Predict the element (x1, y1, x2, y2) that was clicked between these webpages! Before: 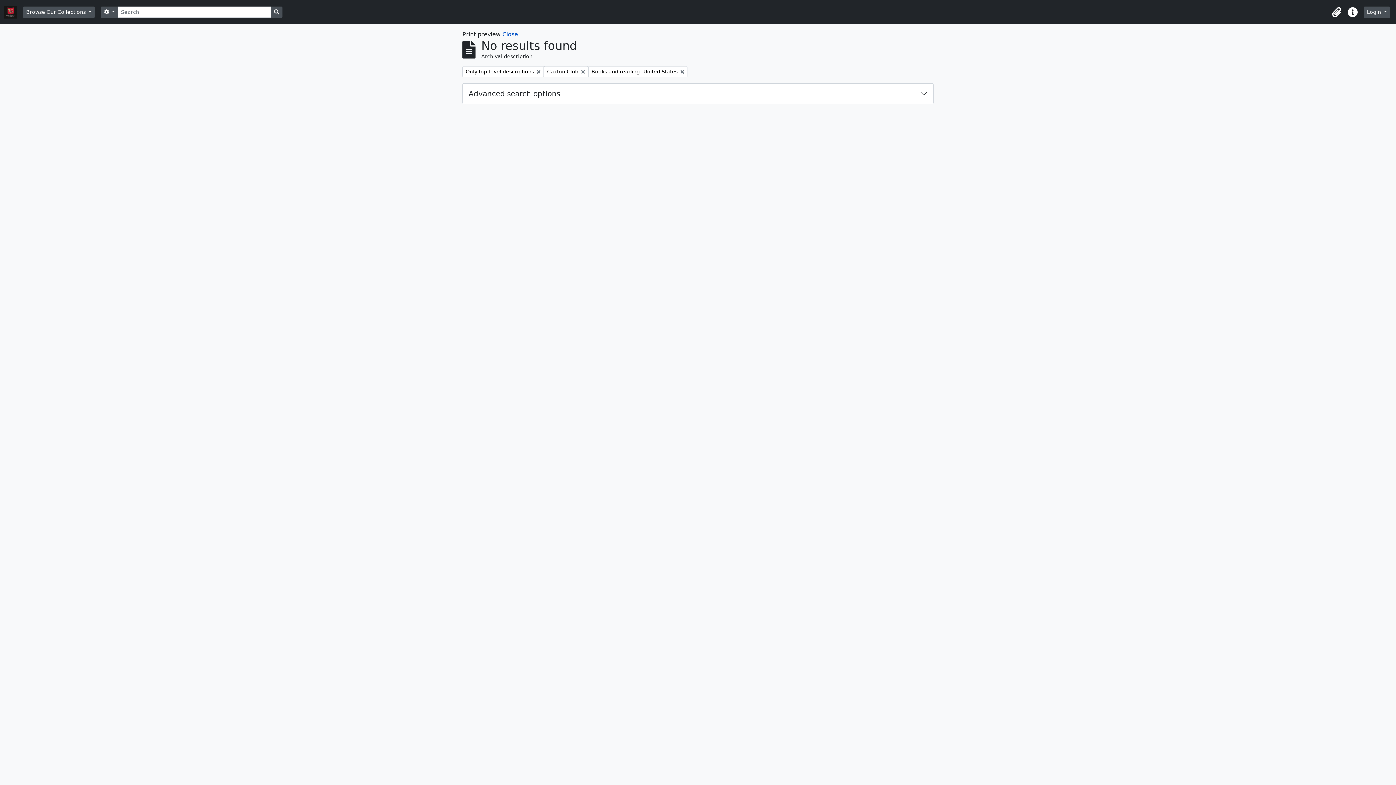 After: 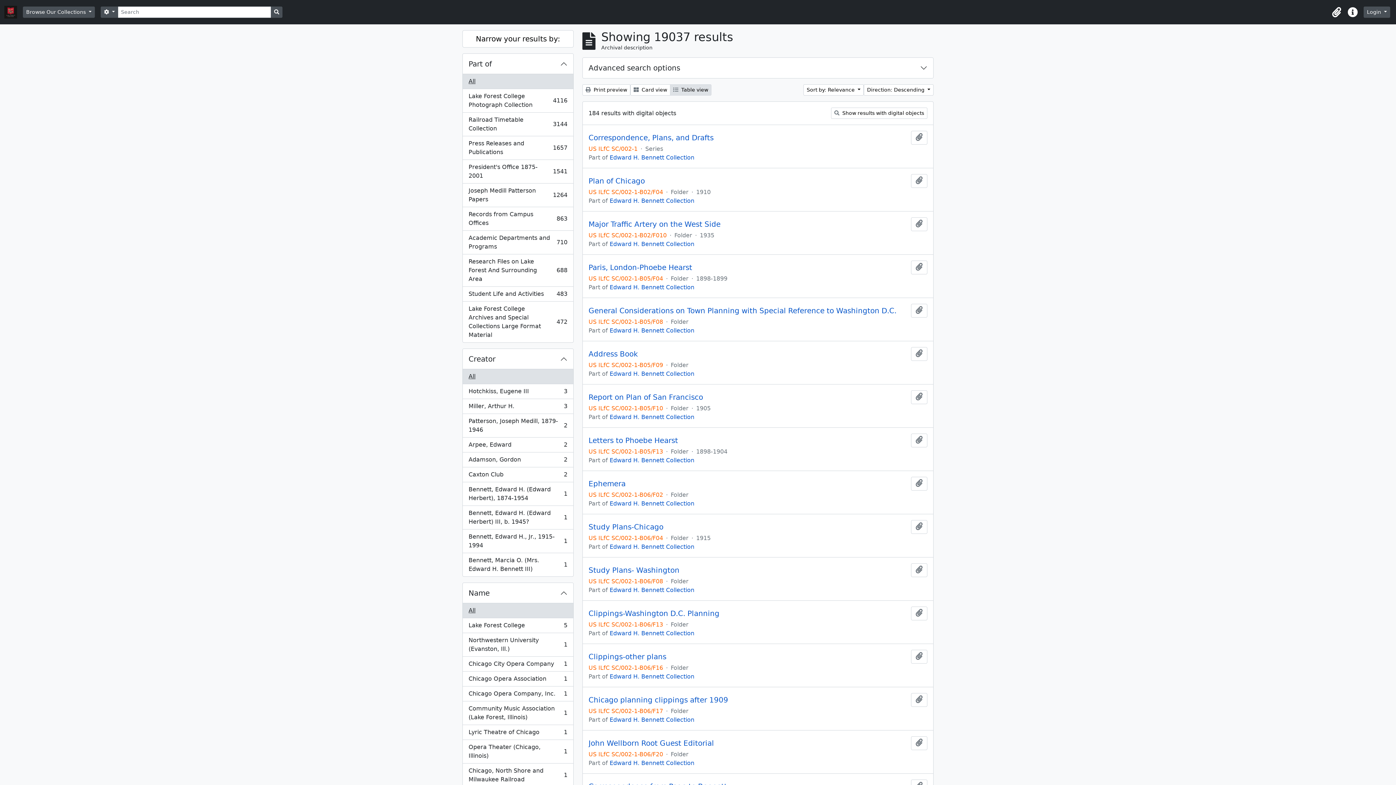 Action: label: Search in browse page bbox: (270, 6, 282, 17)